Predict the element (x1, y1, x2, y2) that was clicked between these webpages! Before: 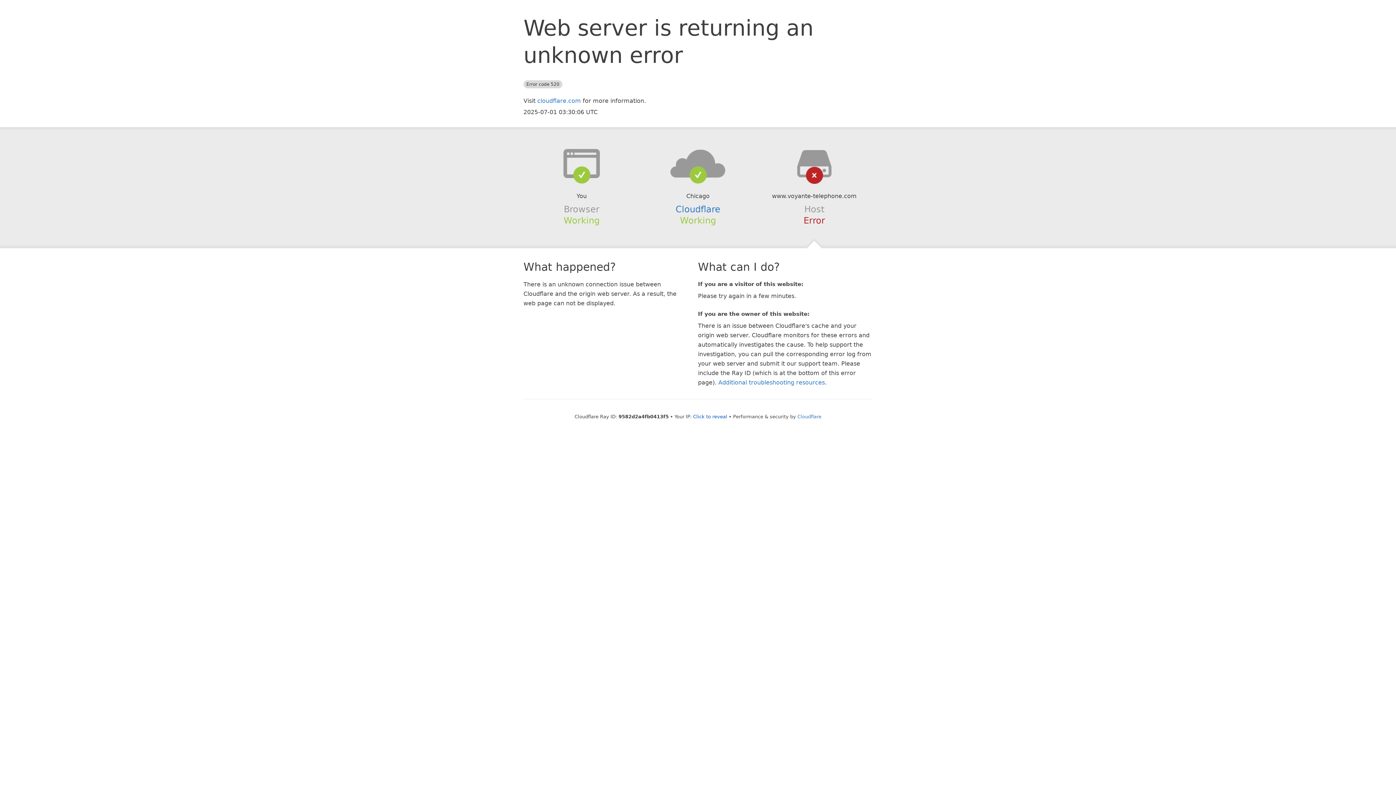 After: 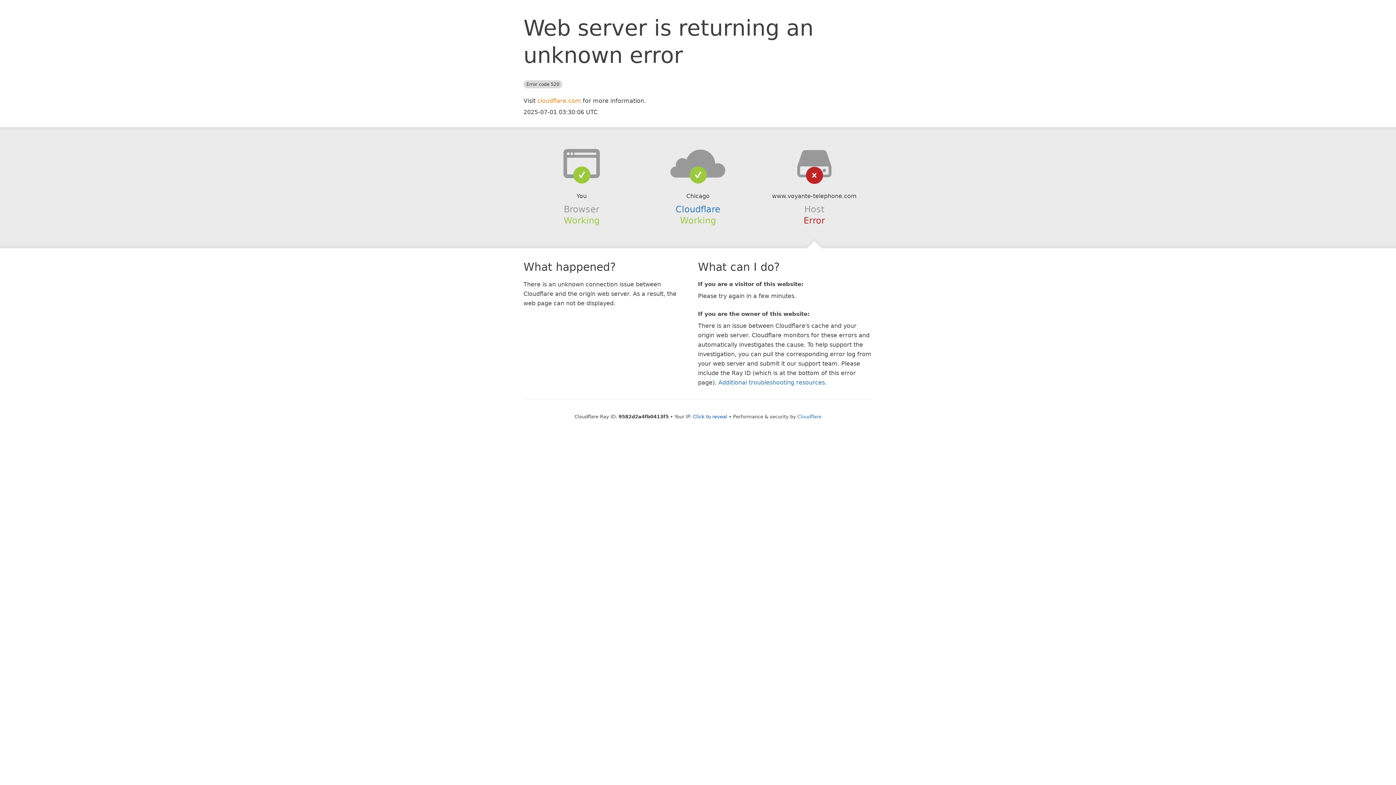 Action: bbox: (537, 97, 581, 104) label: cloudflare.com